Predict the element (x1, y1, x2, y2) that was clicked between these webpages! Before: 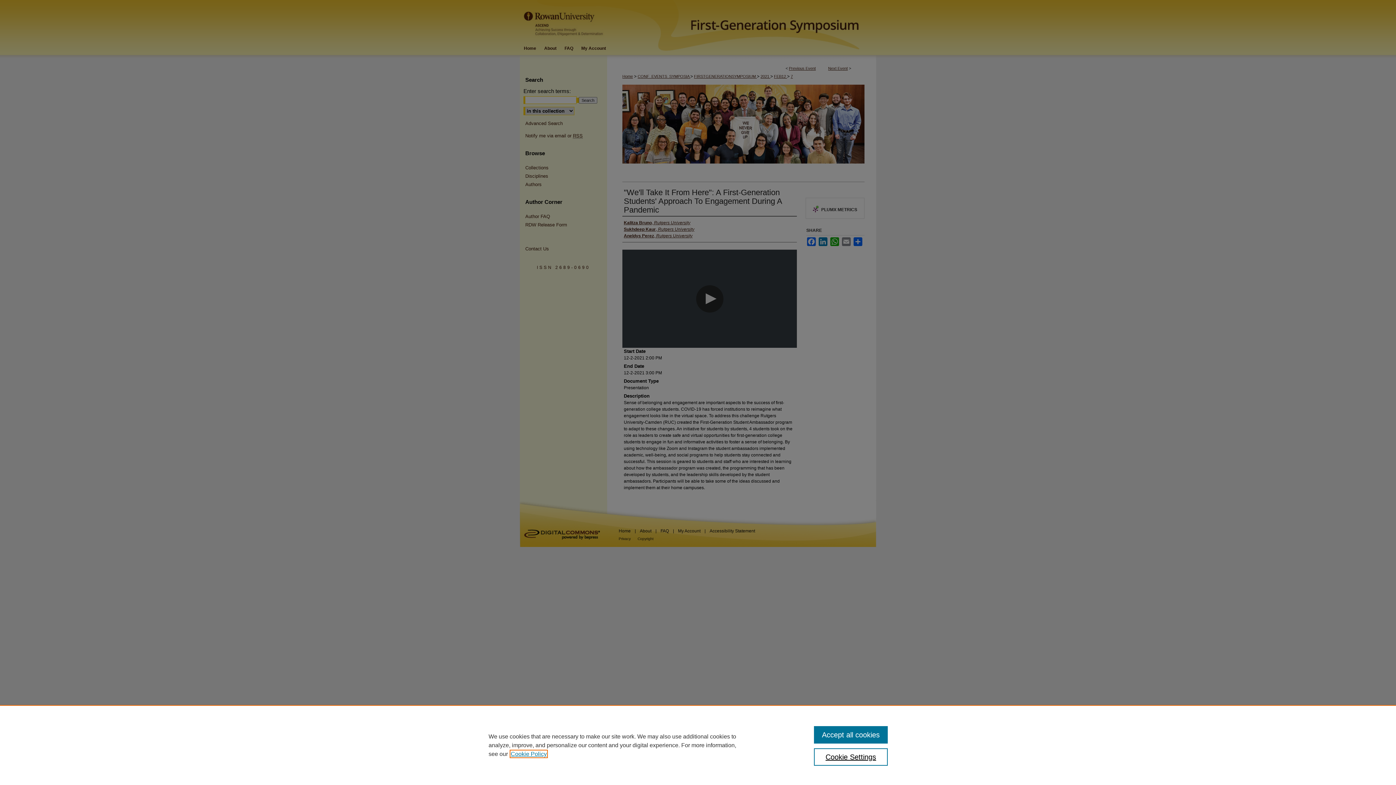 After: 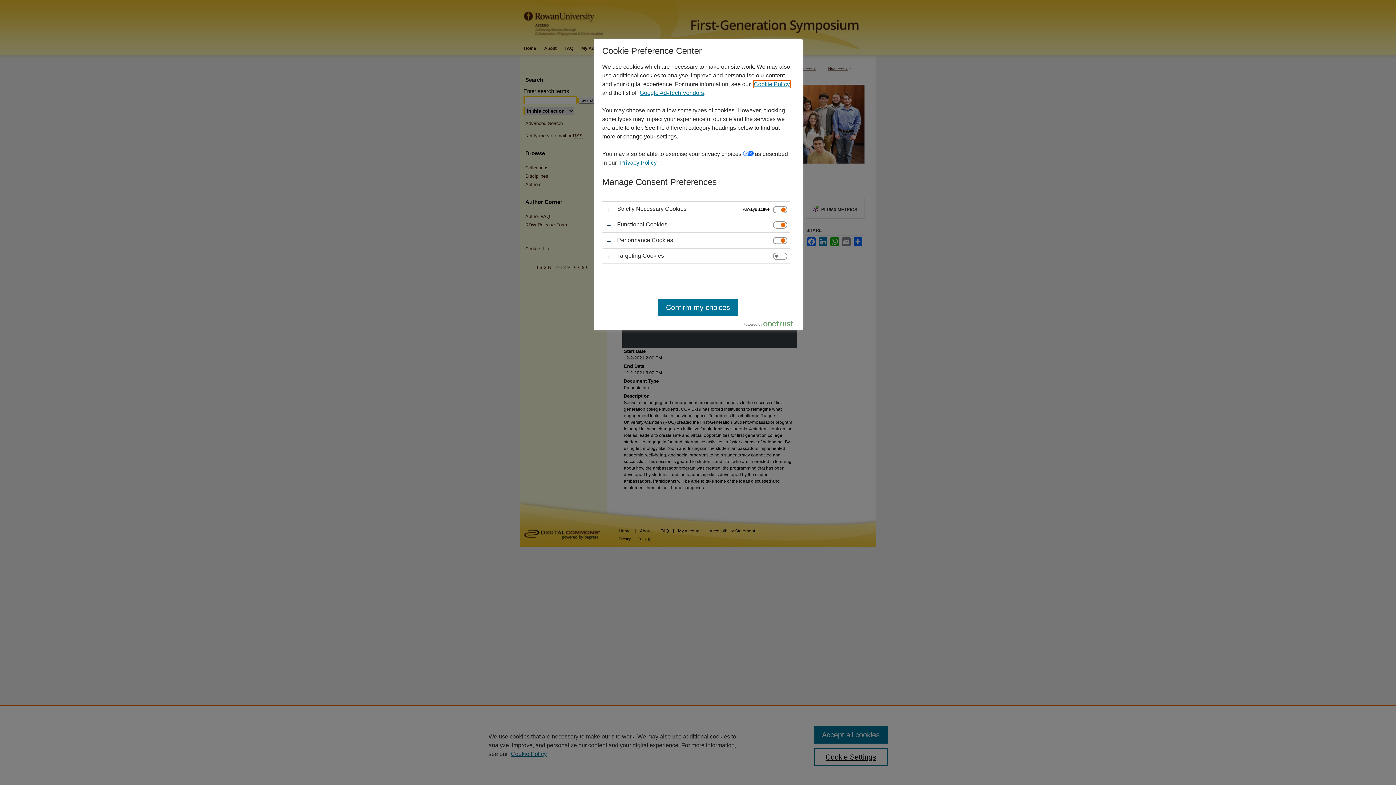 Action: label: Cookie Settings bbox: (814, 748, 887, 766)